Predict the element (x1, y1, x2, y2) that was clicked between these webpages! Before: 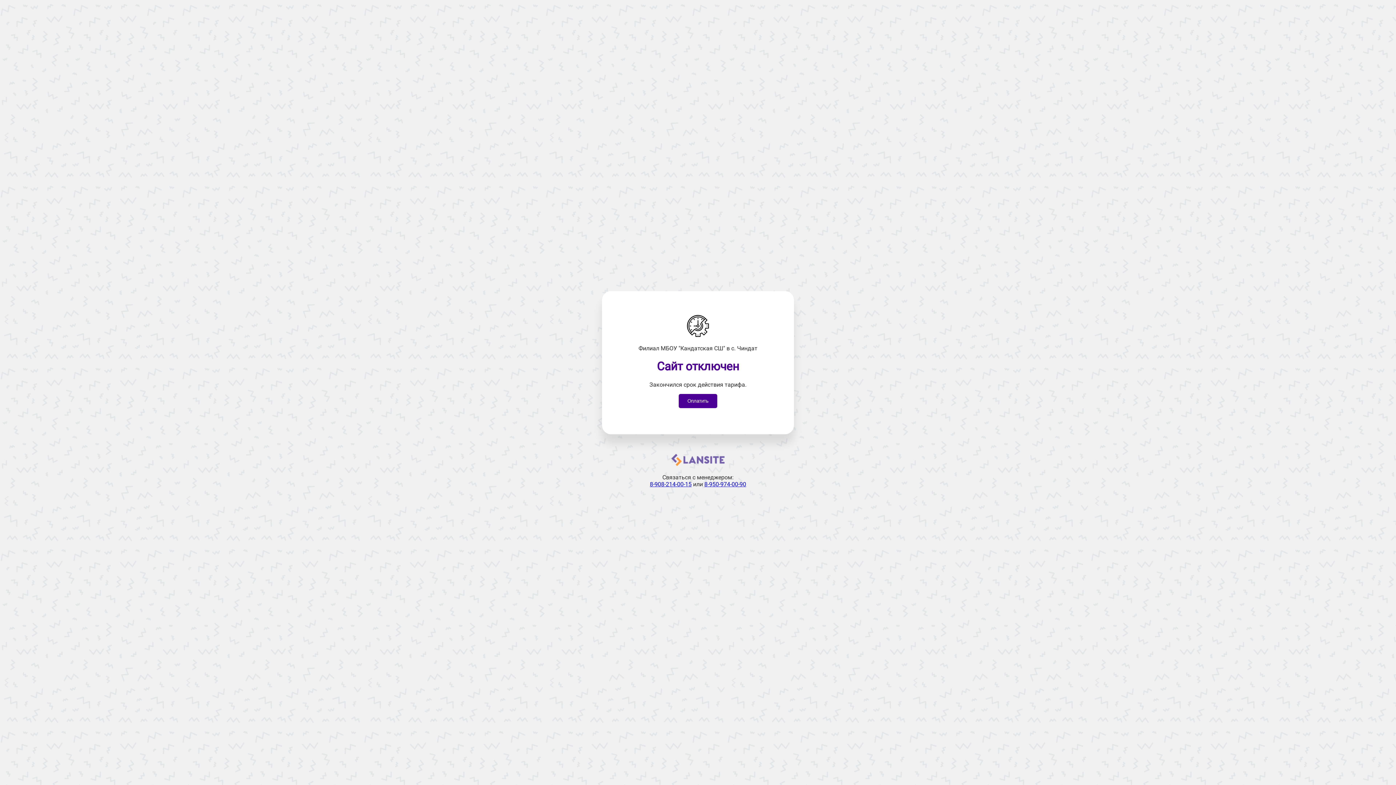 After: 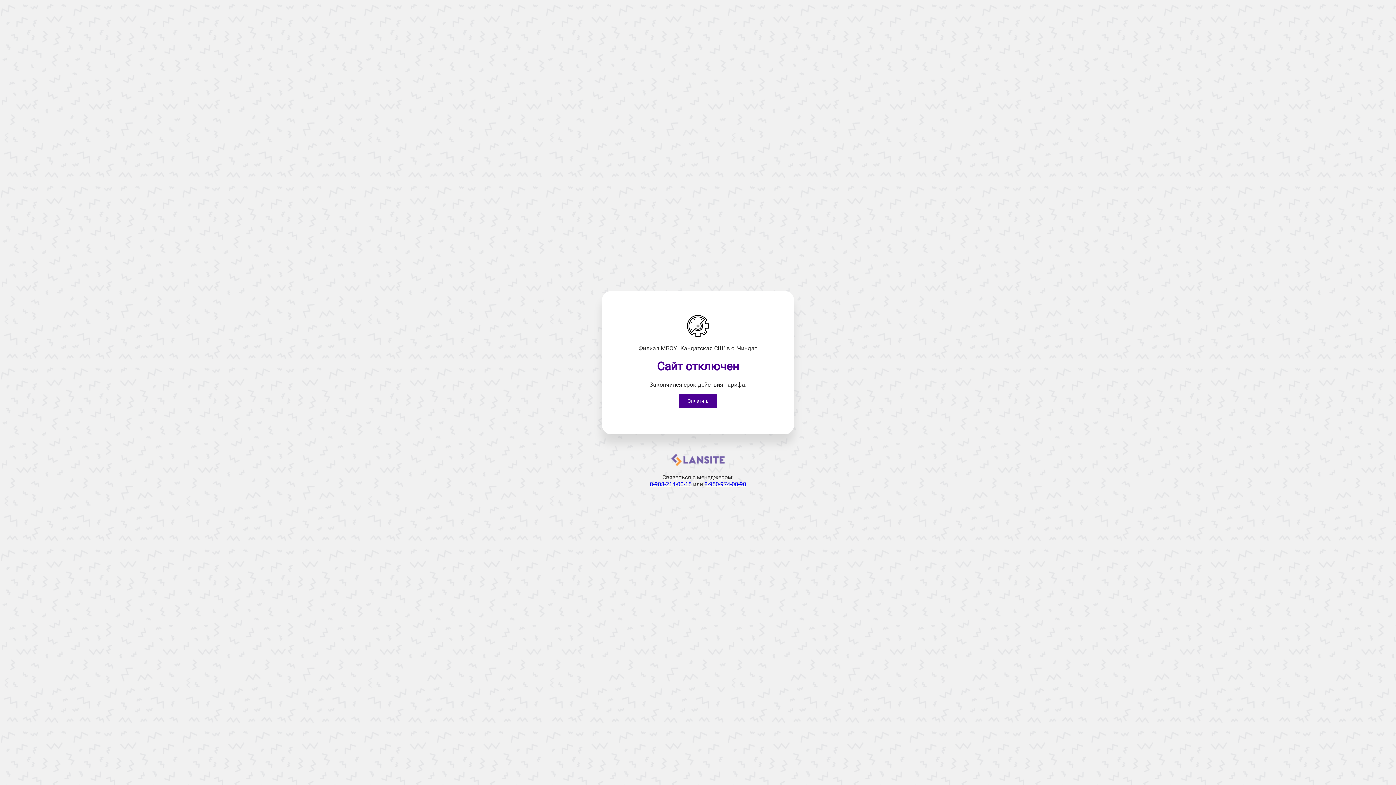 Action: label: 8-950-974-00-90 bbox: (704, 481, 746, 487)